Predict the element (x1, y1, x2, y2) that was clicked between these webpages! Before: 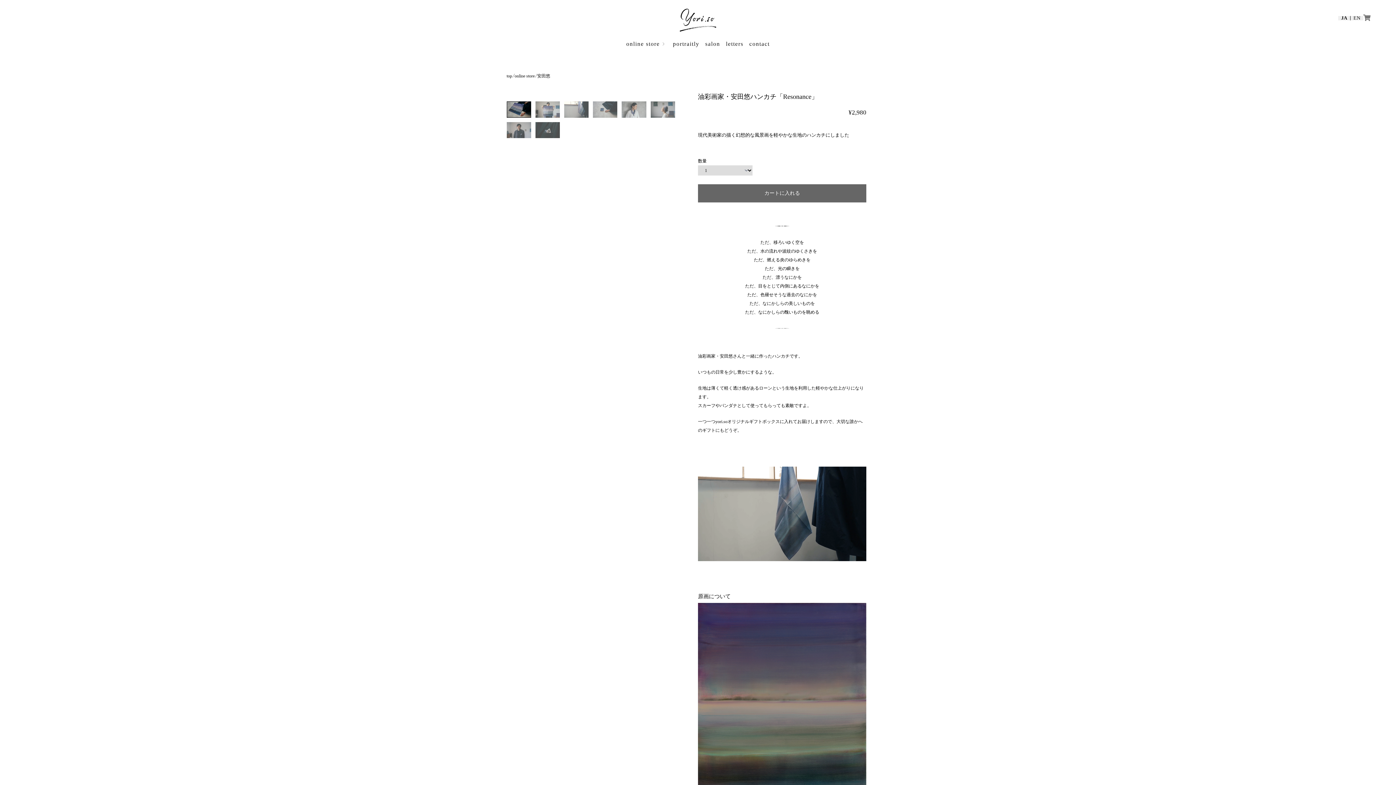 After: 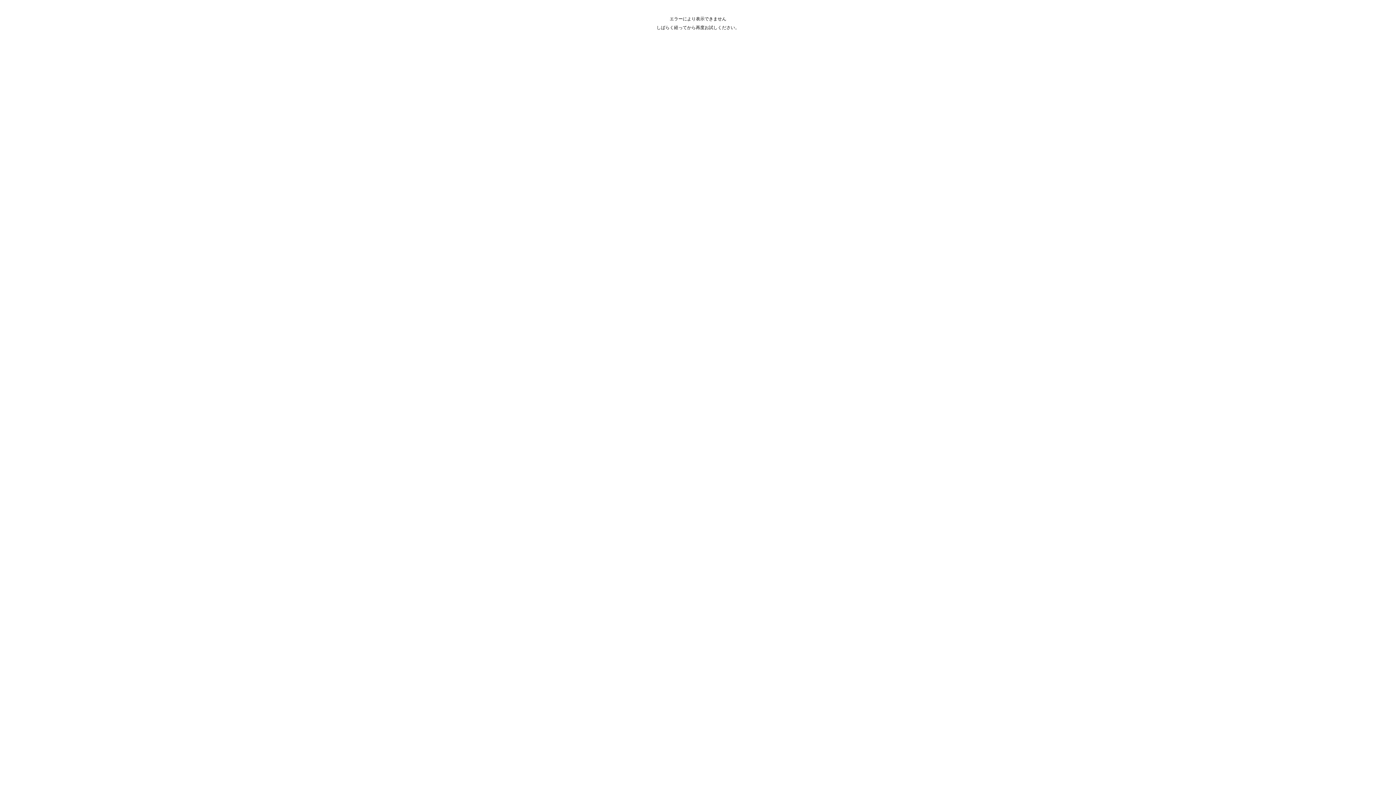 Action: label: カートに入れる bbox: (698, 184, 866, 202)